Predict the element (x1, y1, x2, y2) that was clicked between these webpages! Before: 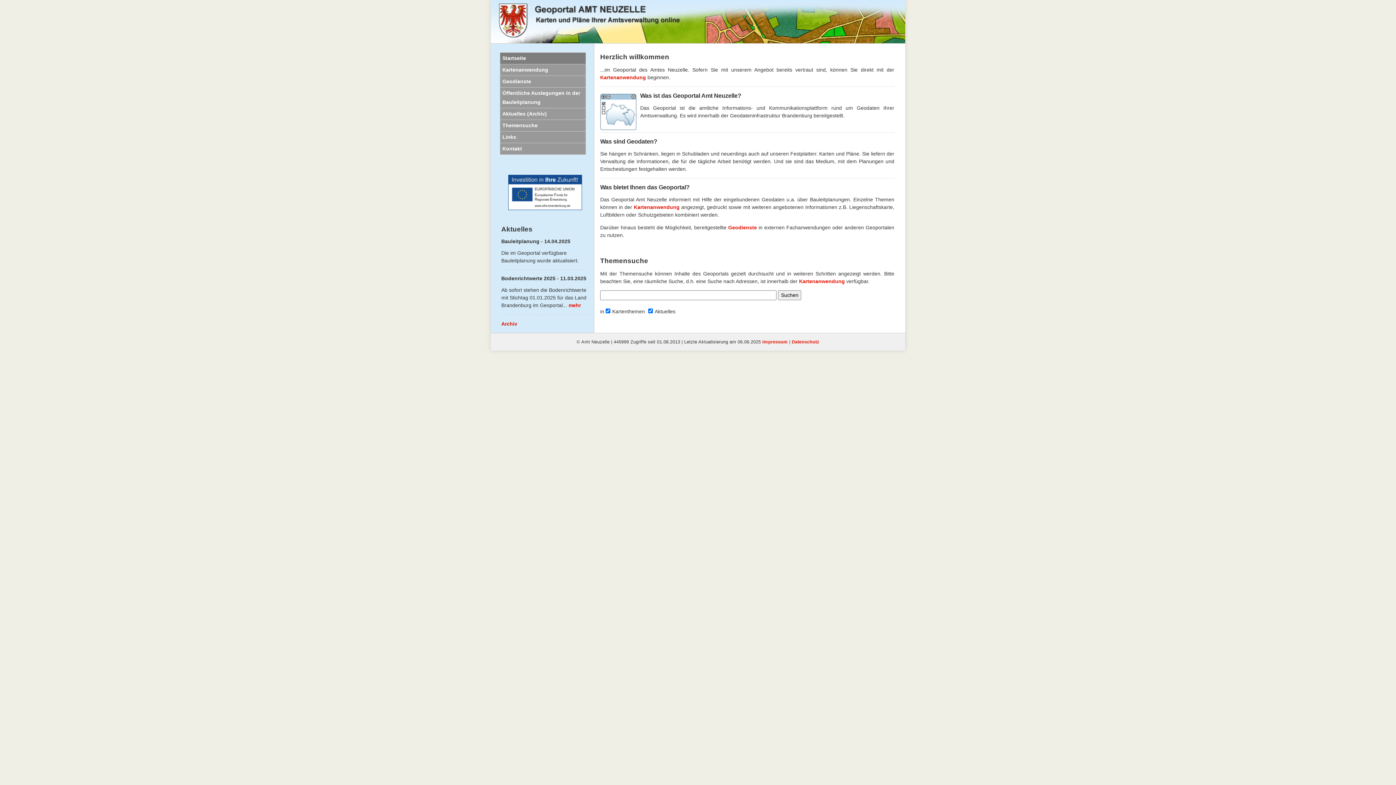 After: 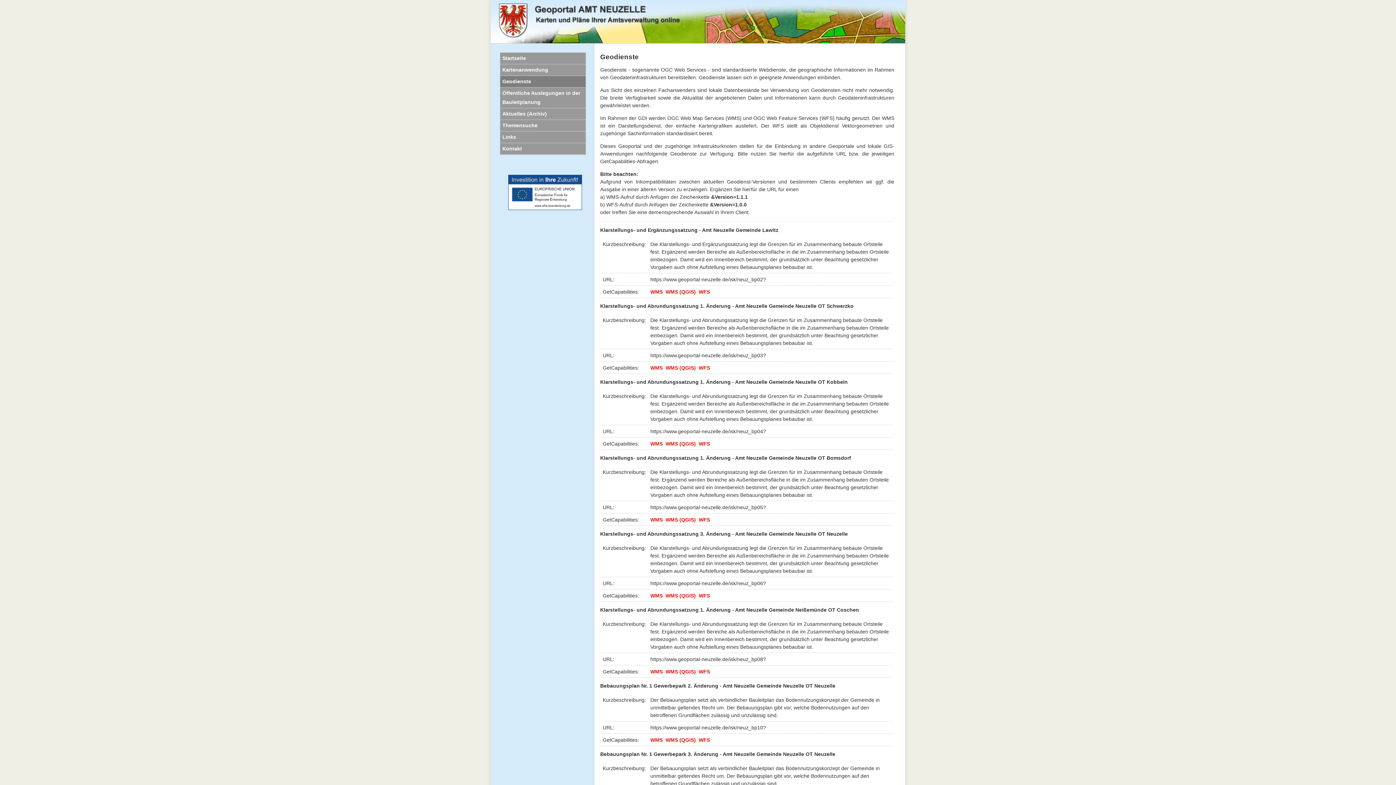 Action: bbox: (500, 76, 585, 87) label: Geodienste